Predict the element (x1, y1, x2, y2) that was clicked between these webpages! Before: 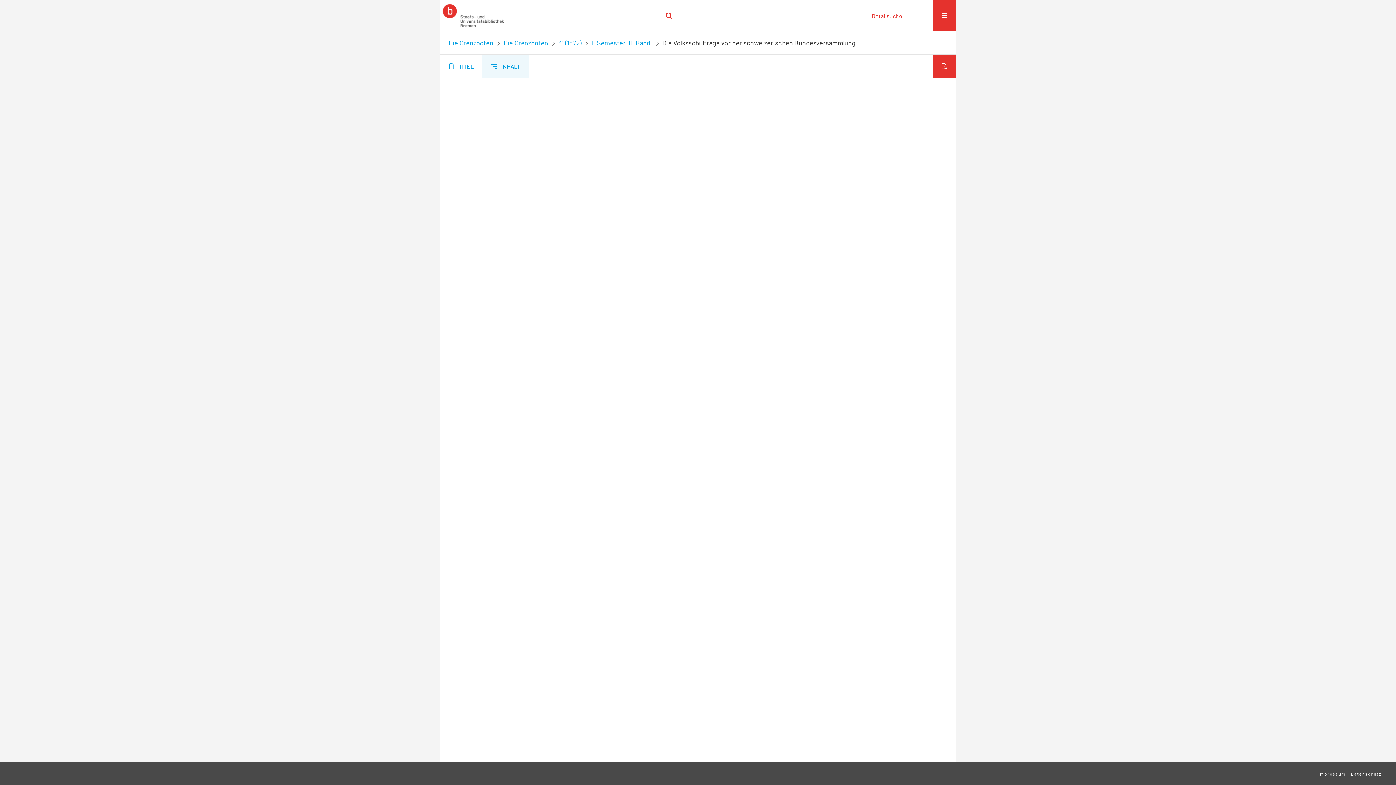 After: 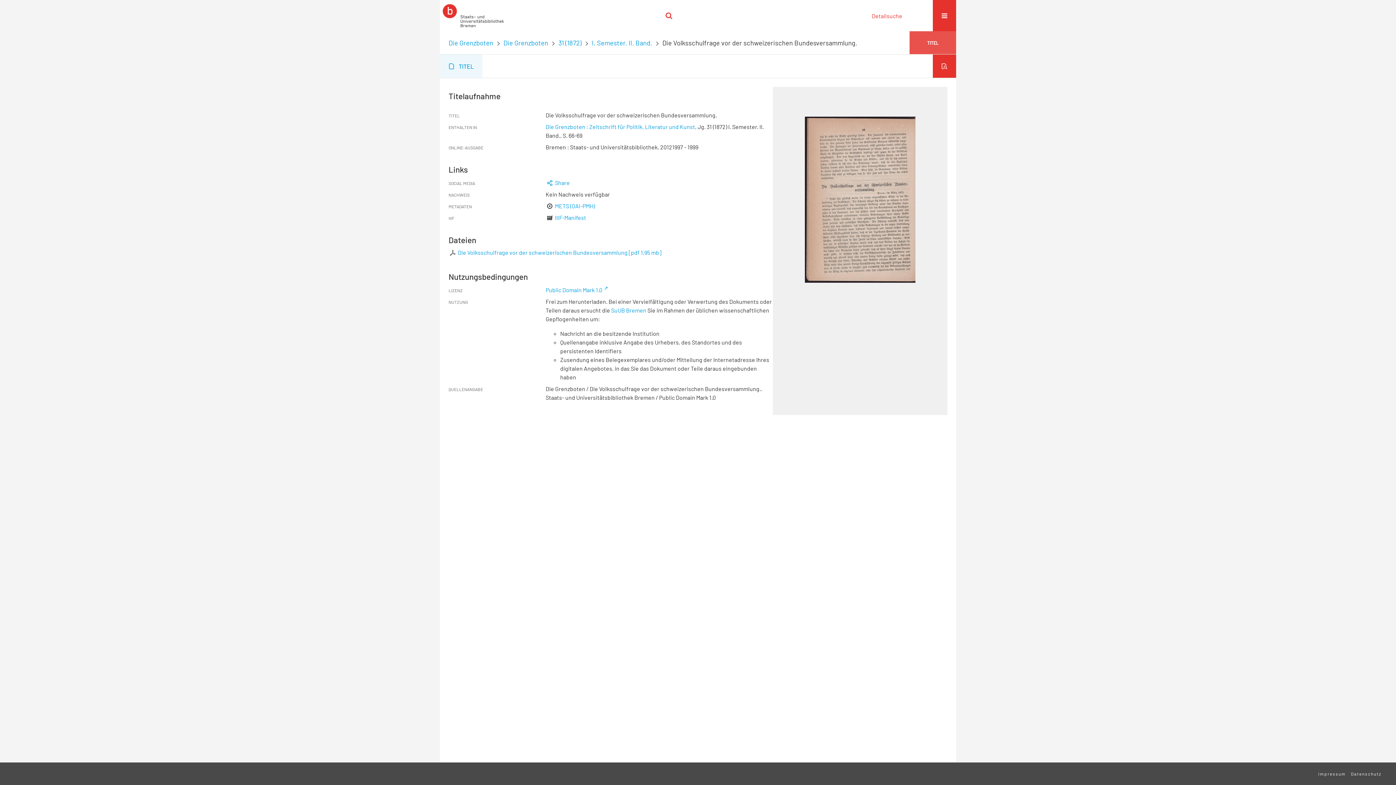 Action: bbox: (440, 54, 482, 77) label: TITEL